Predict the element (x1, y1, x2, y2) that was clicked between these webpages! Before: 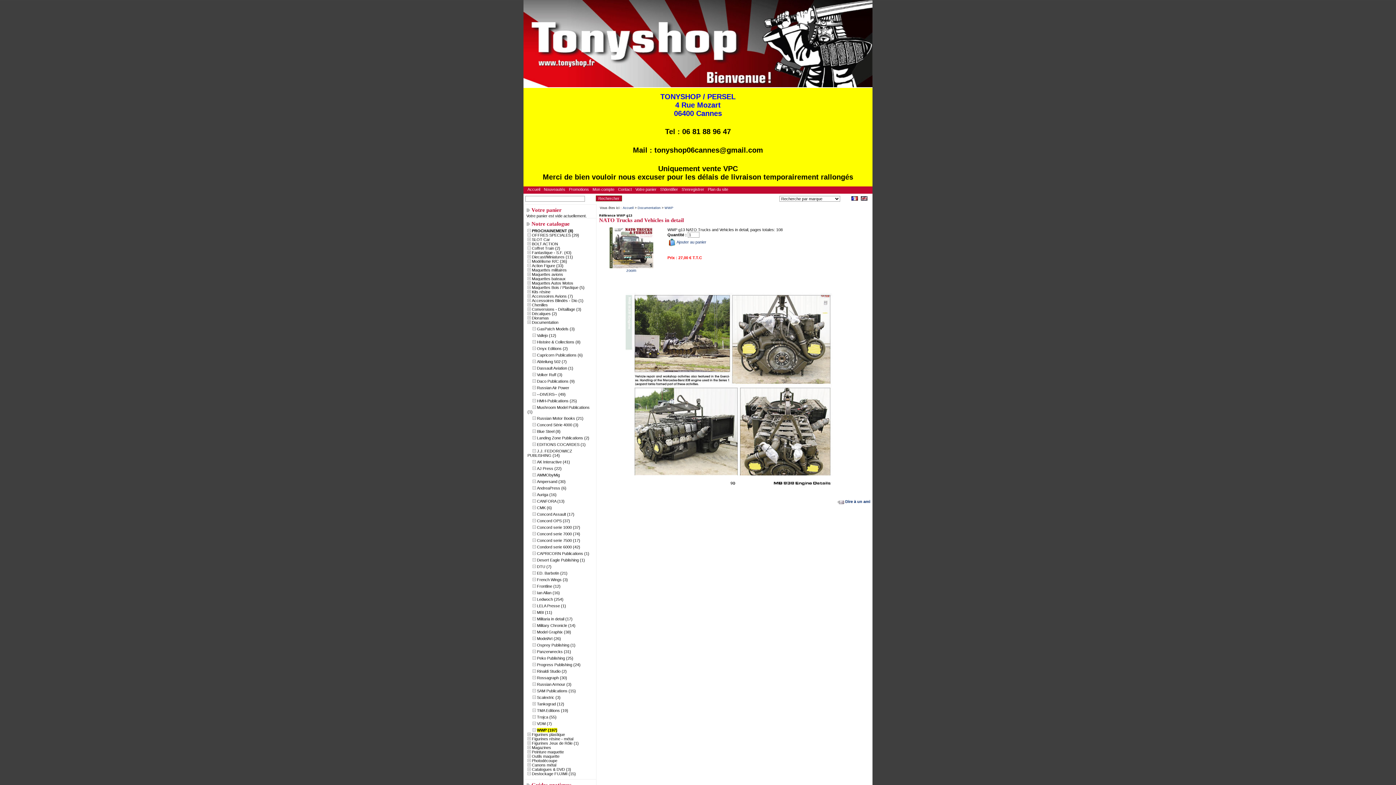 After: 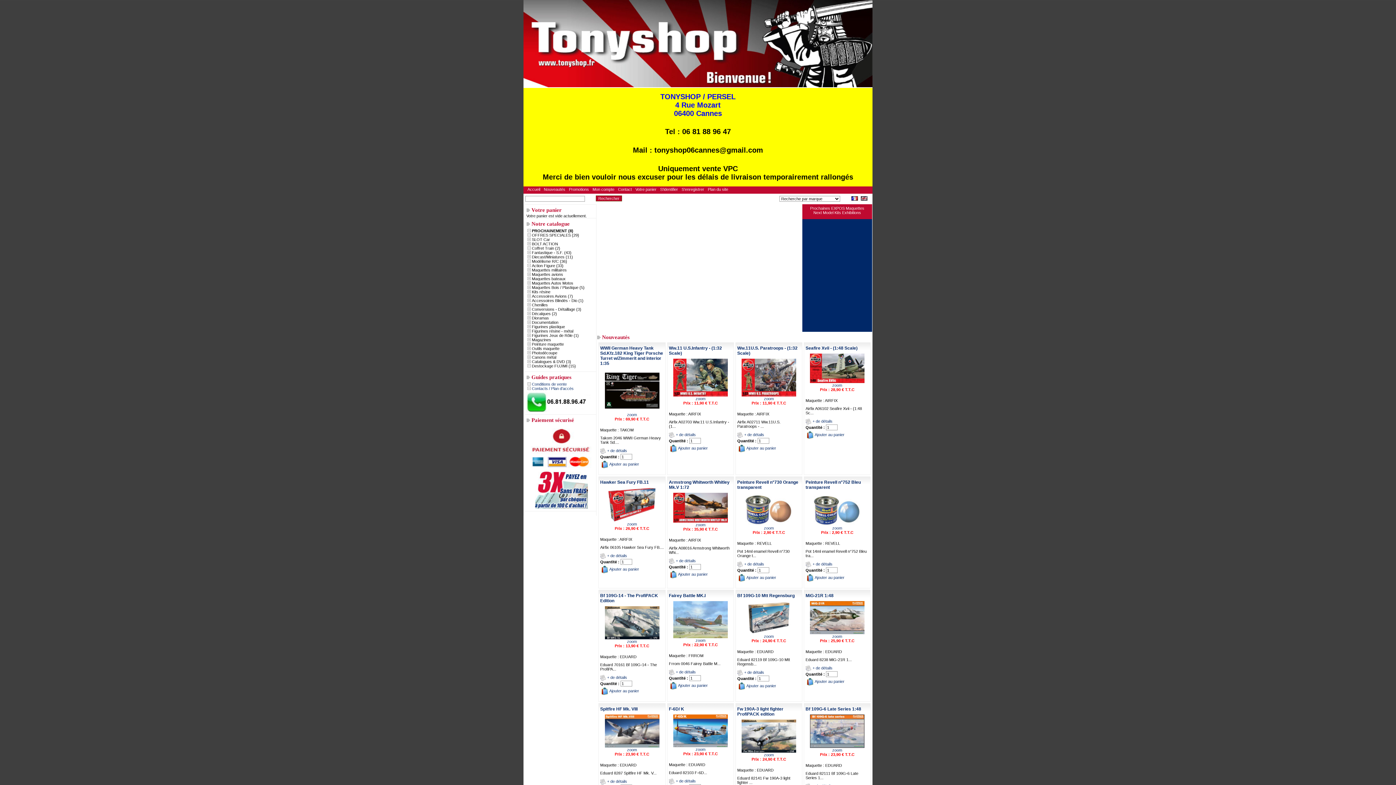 Action: bbox: (851, 195, 858, 201)